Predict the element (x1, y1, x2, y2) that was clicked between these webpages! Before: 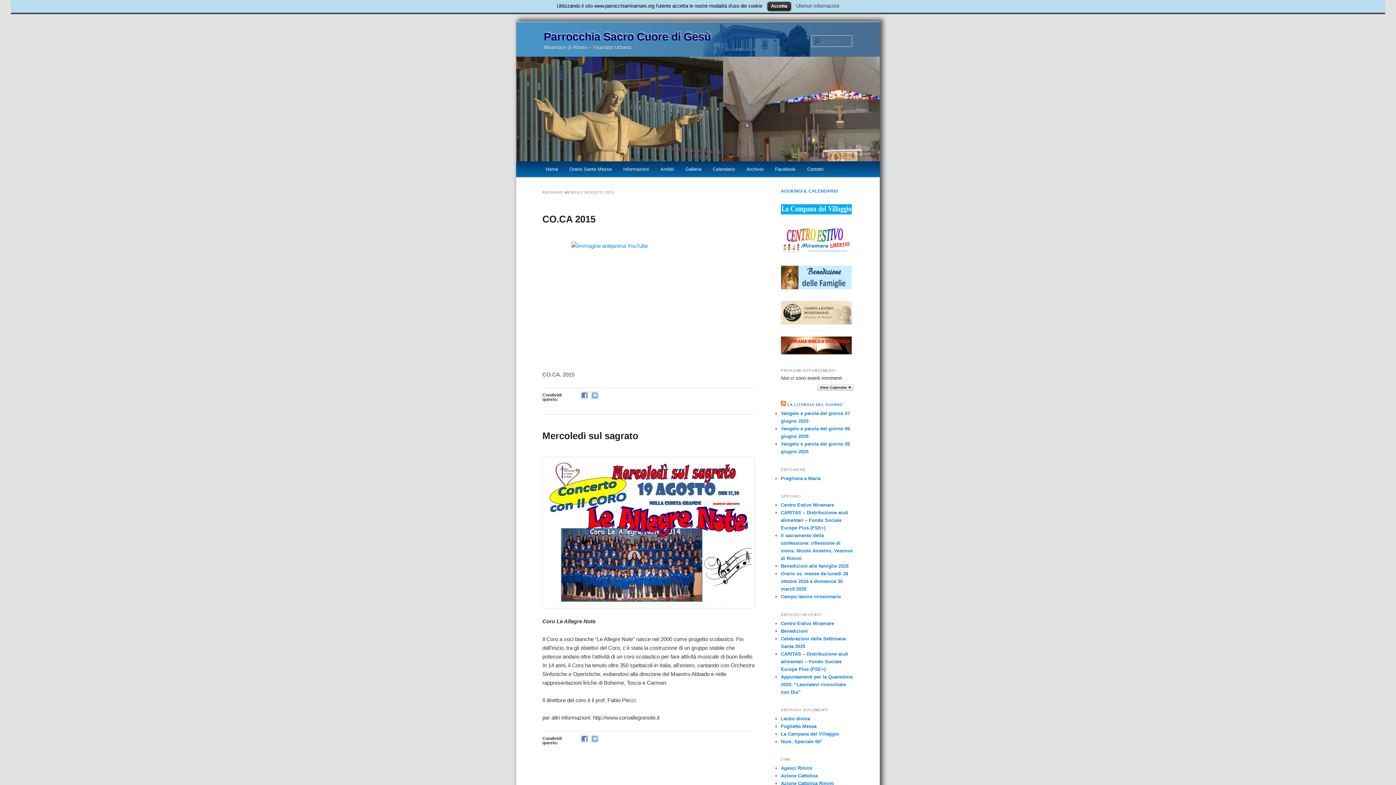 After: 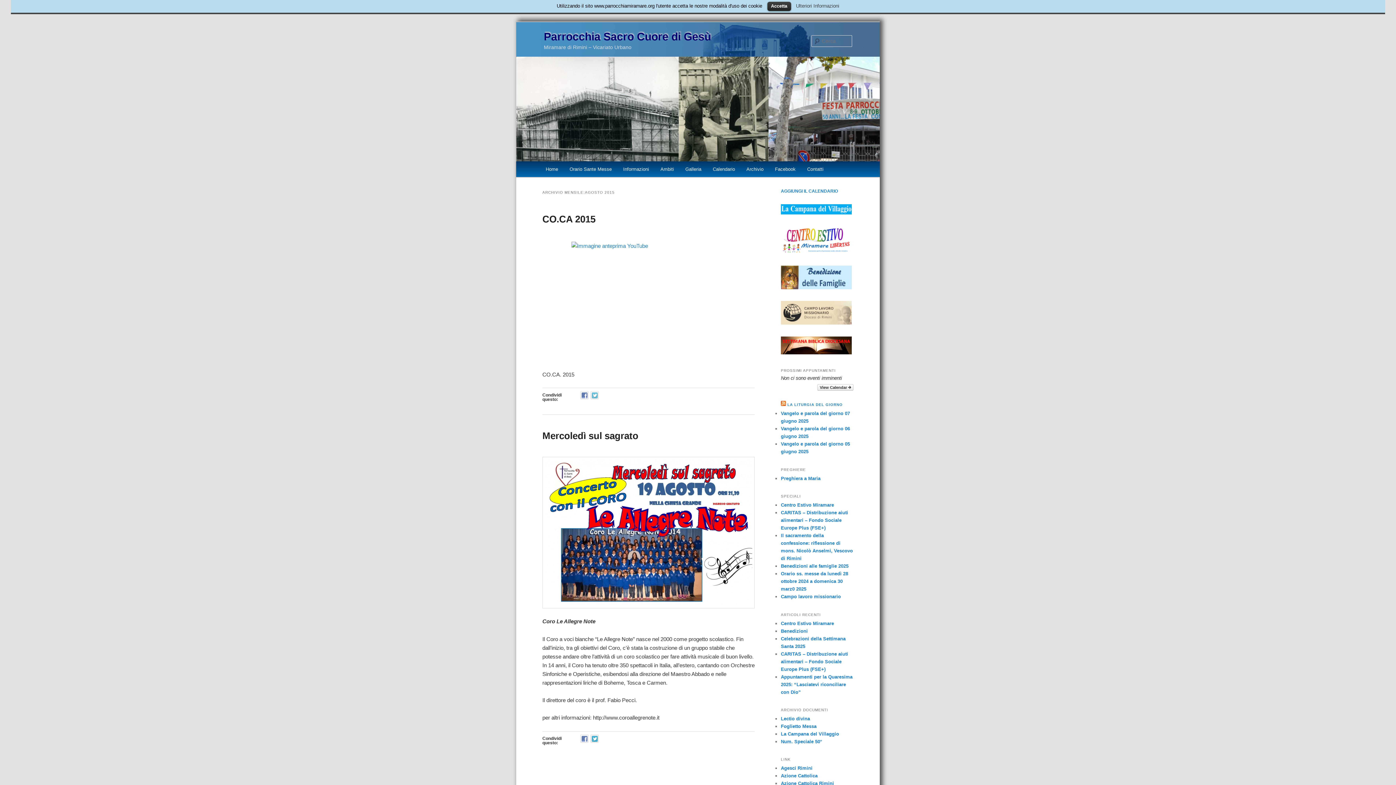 Action: bbox: (590, 734, 599, 743)